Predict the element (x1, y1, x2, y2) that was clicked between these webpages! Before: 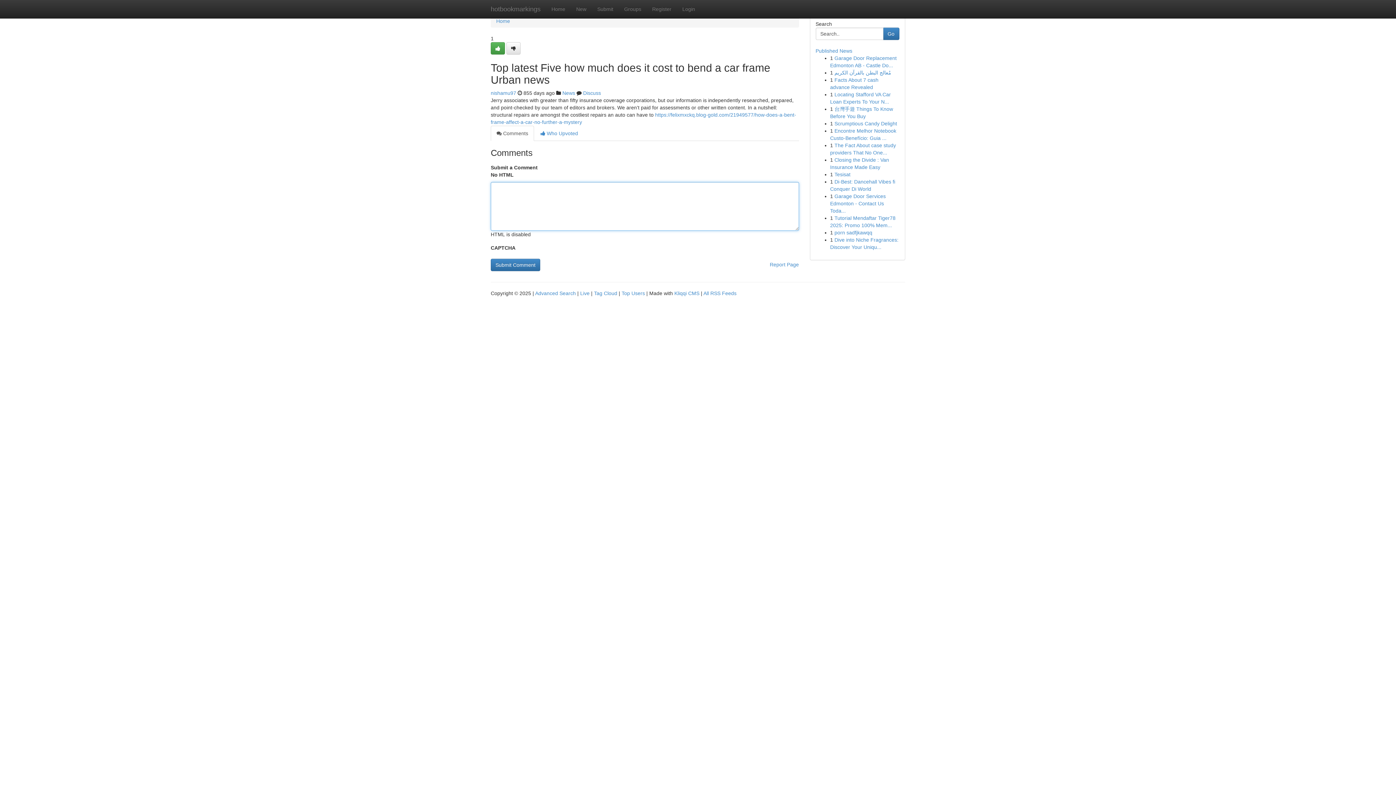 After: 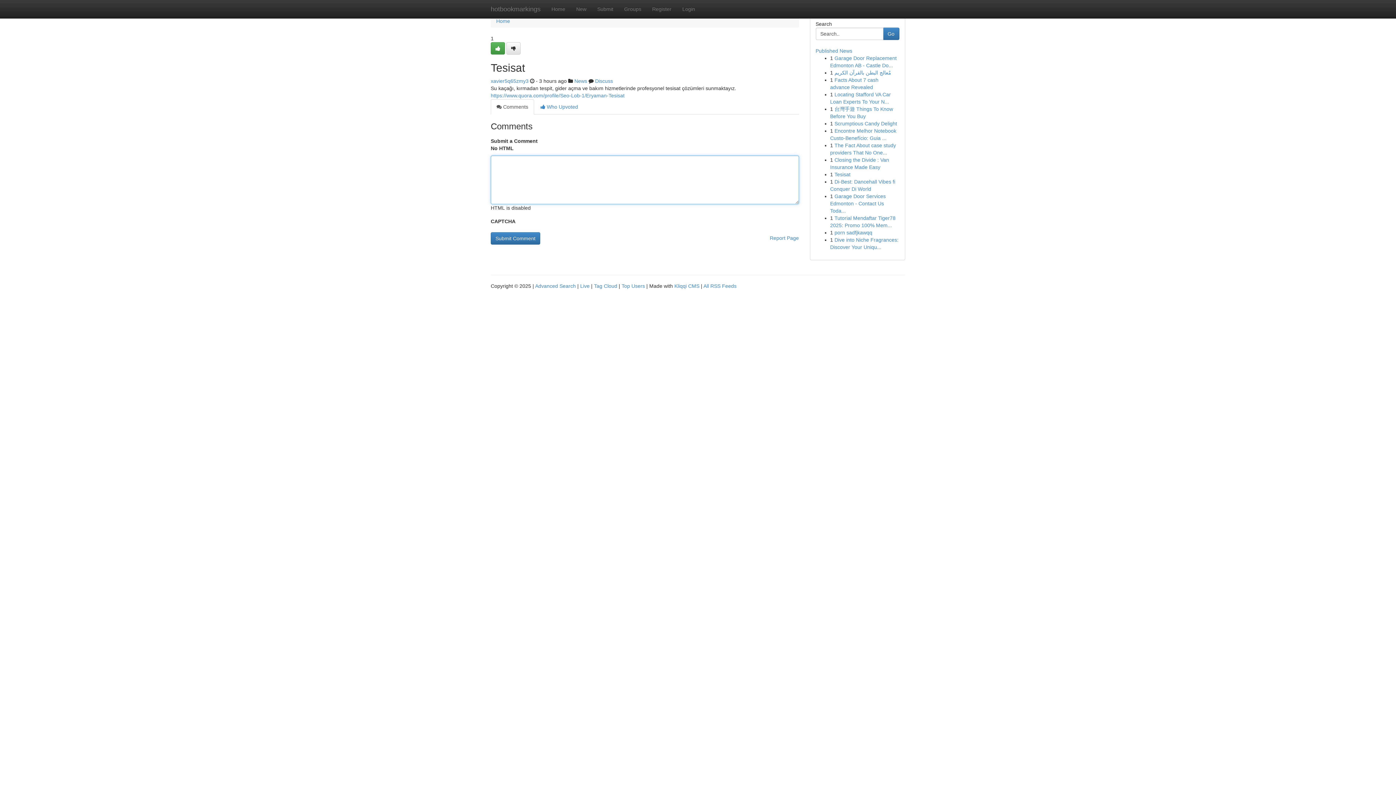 Action: label: Tesisat bbox: (834, 171, 850, 177)